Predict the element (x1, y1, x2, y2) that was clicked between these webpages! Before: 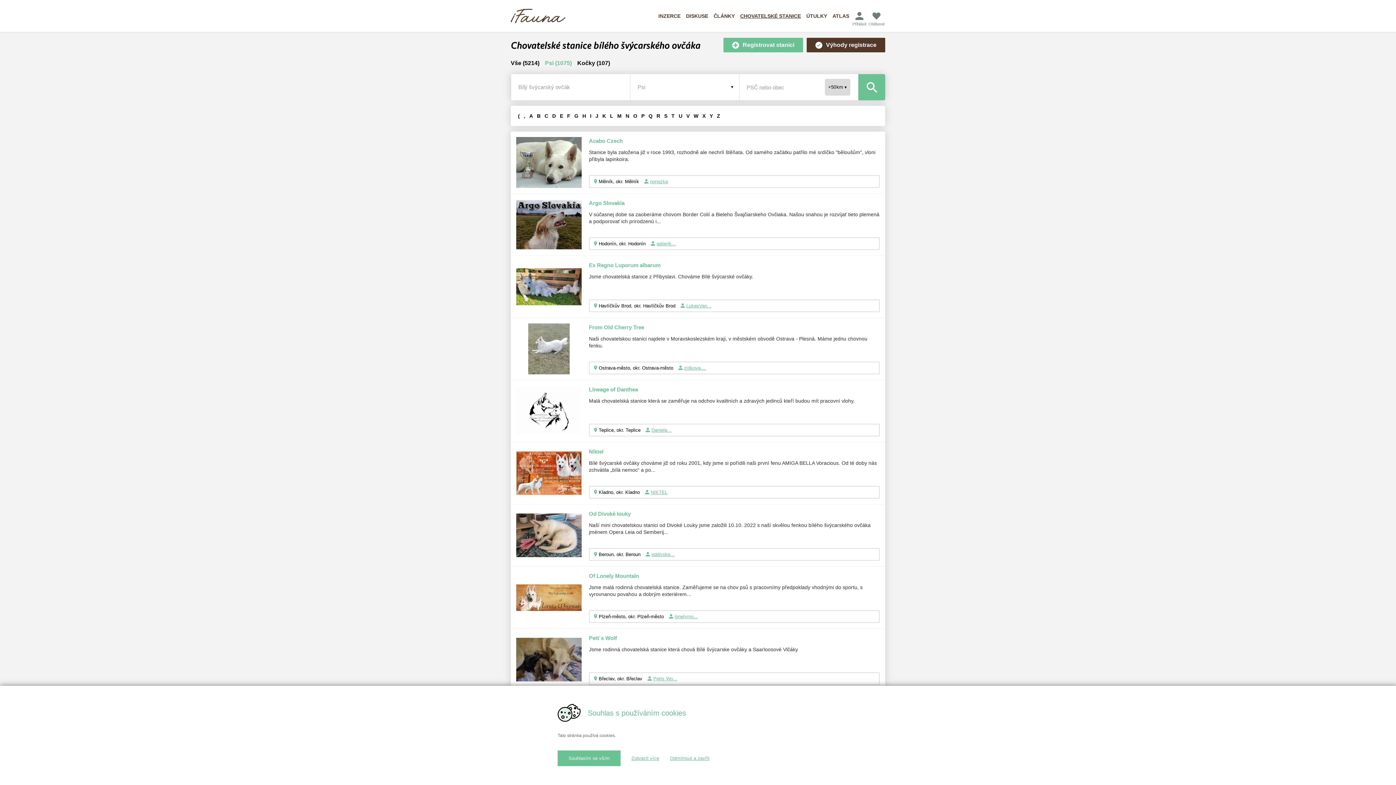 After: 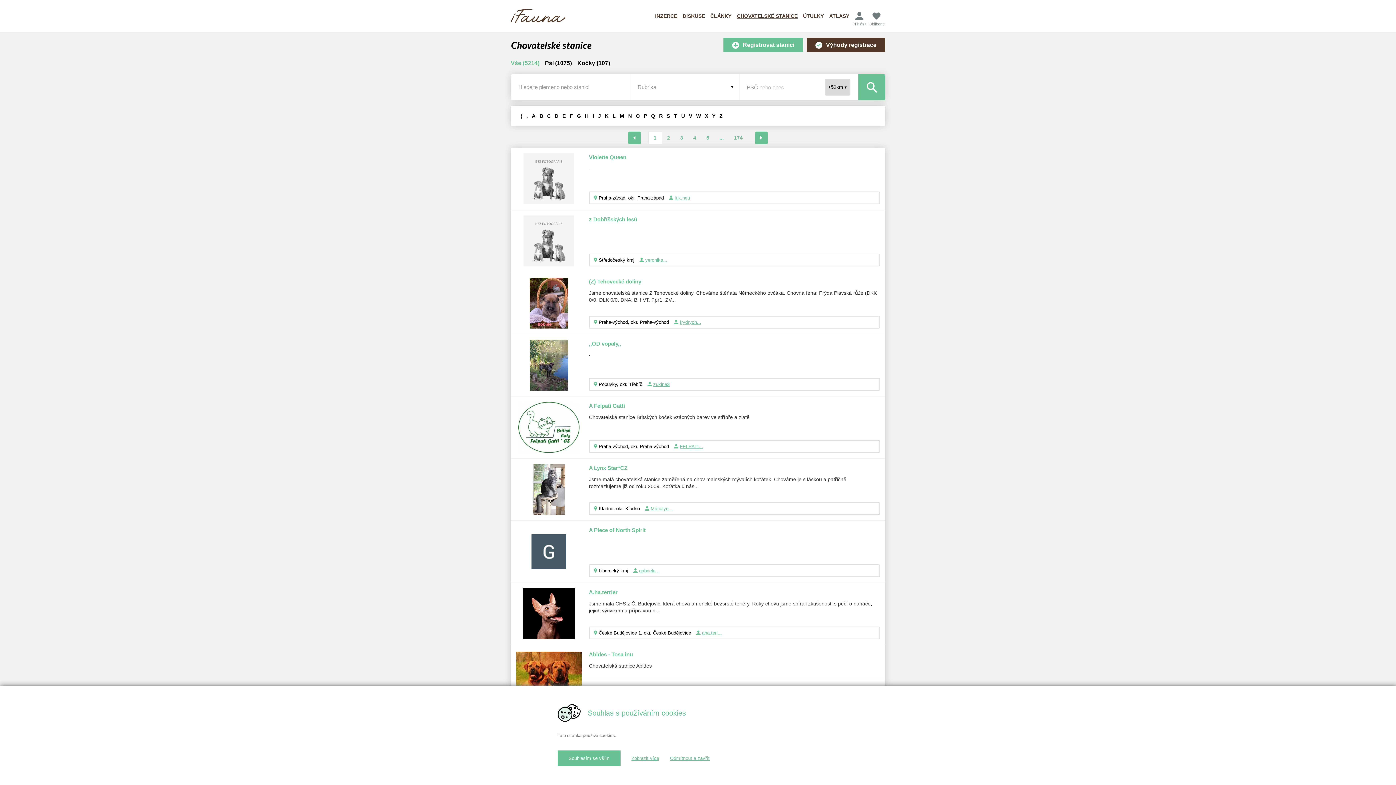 Action: bbox: (510, 57, 539, 68) label: Vše (5214)